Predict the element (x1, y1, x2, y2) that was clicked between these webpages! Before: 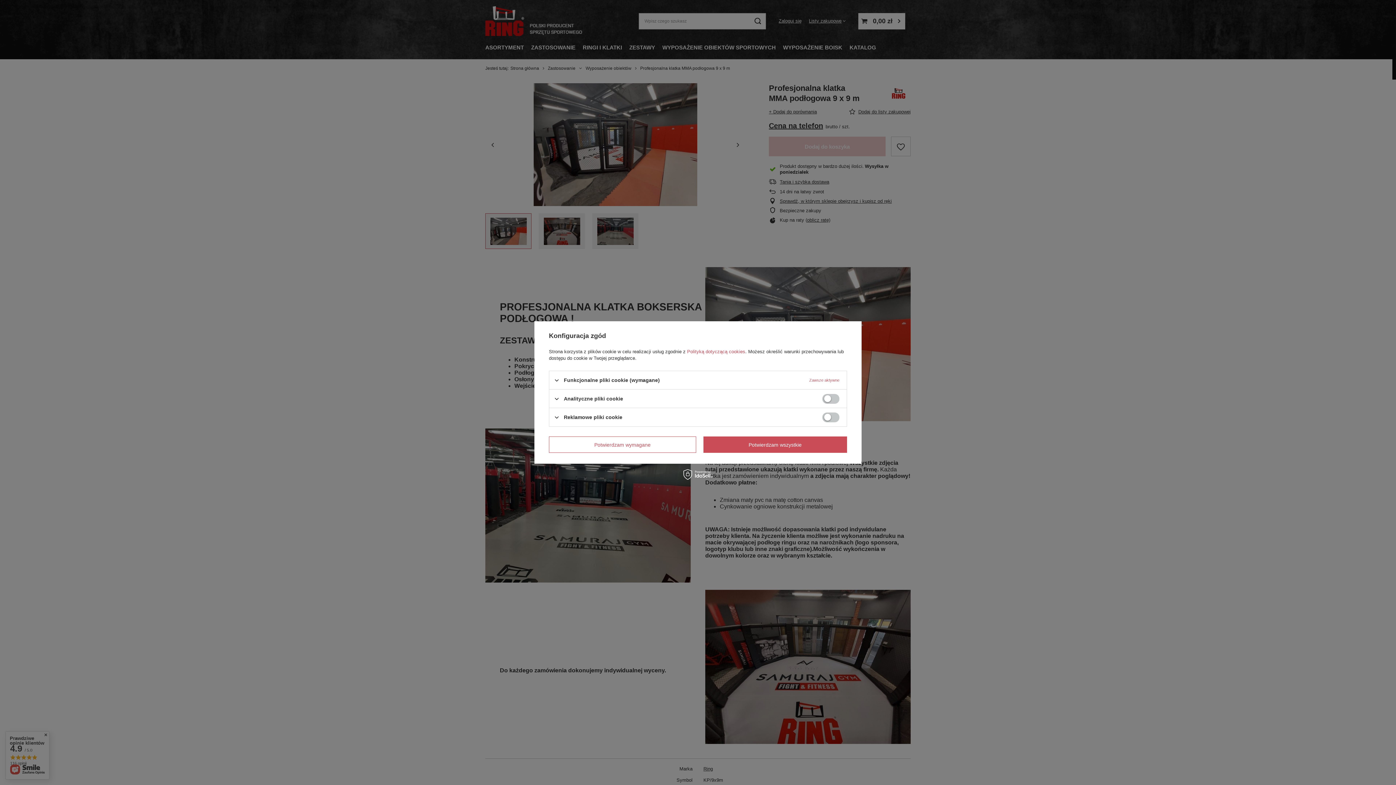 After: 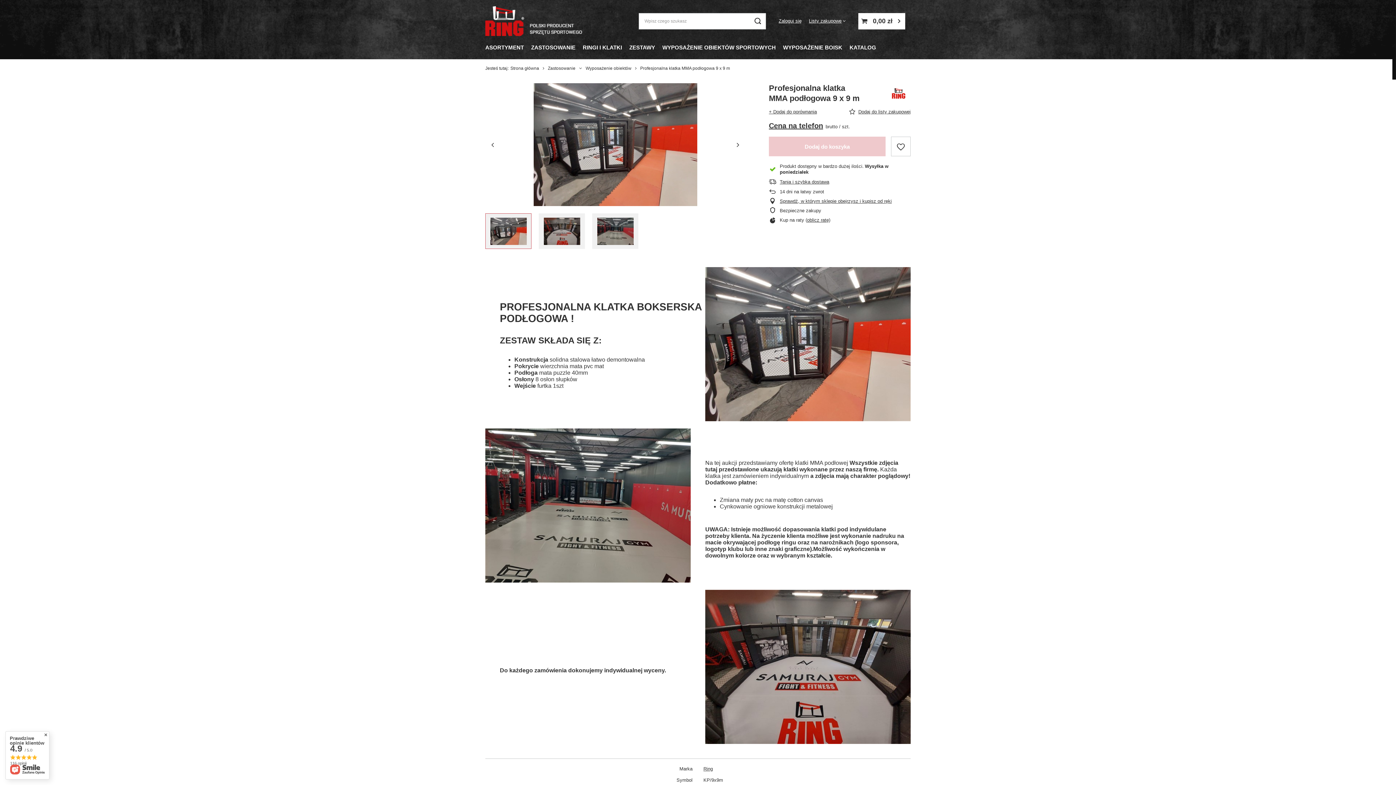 Action: bbox: (549, 436, 696, 453) label: Potwierdzam wymagane